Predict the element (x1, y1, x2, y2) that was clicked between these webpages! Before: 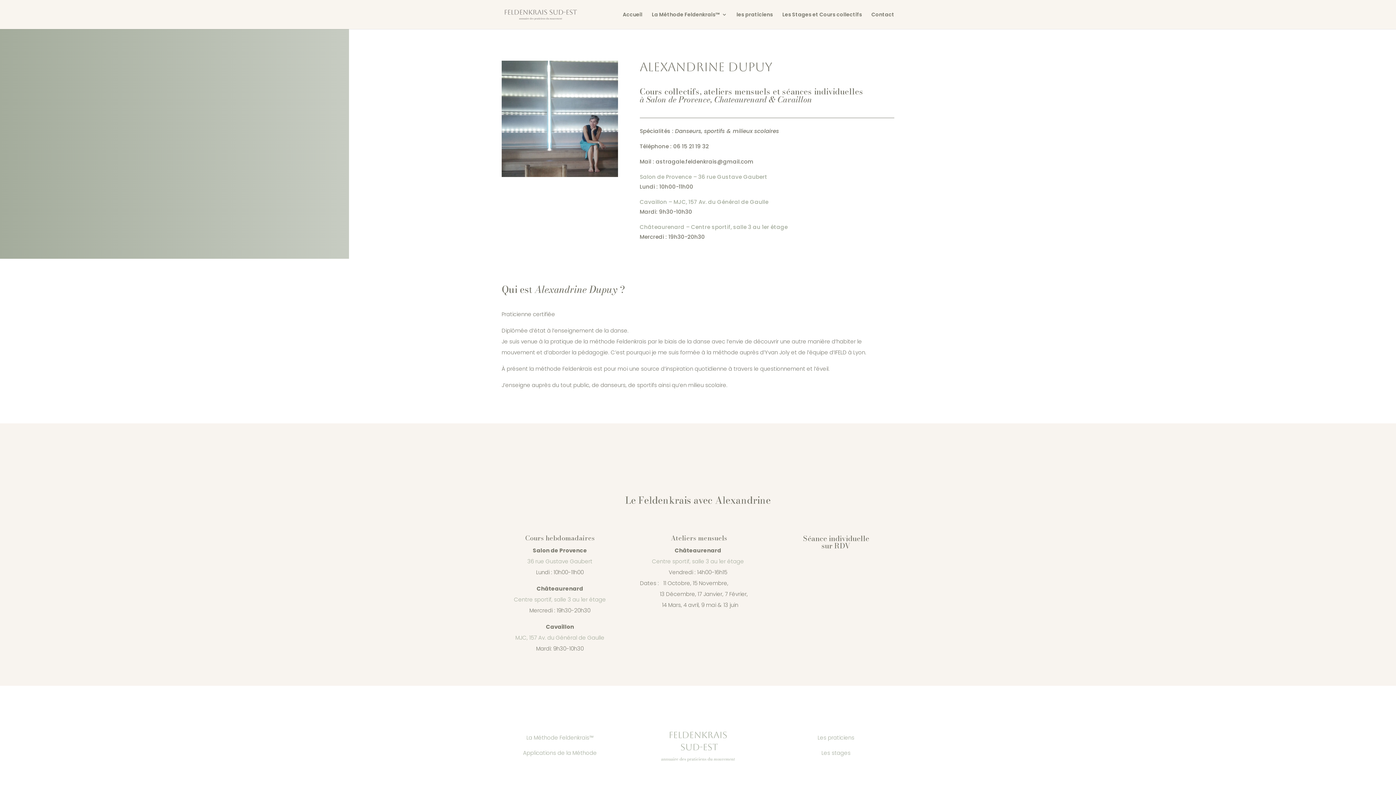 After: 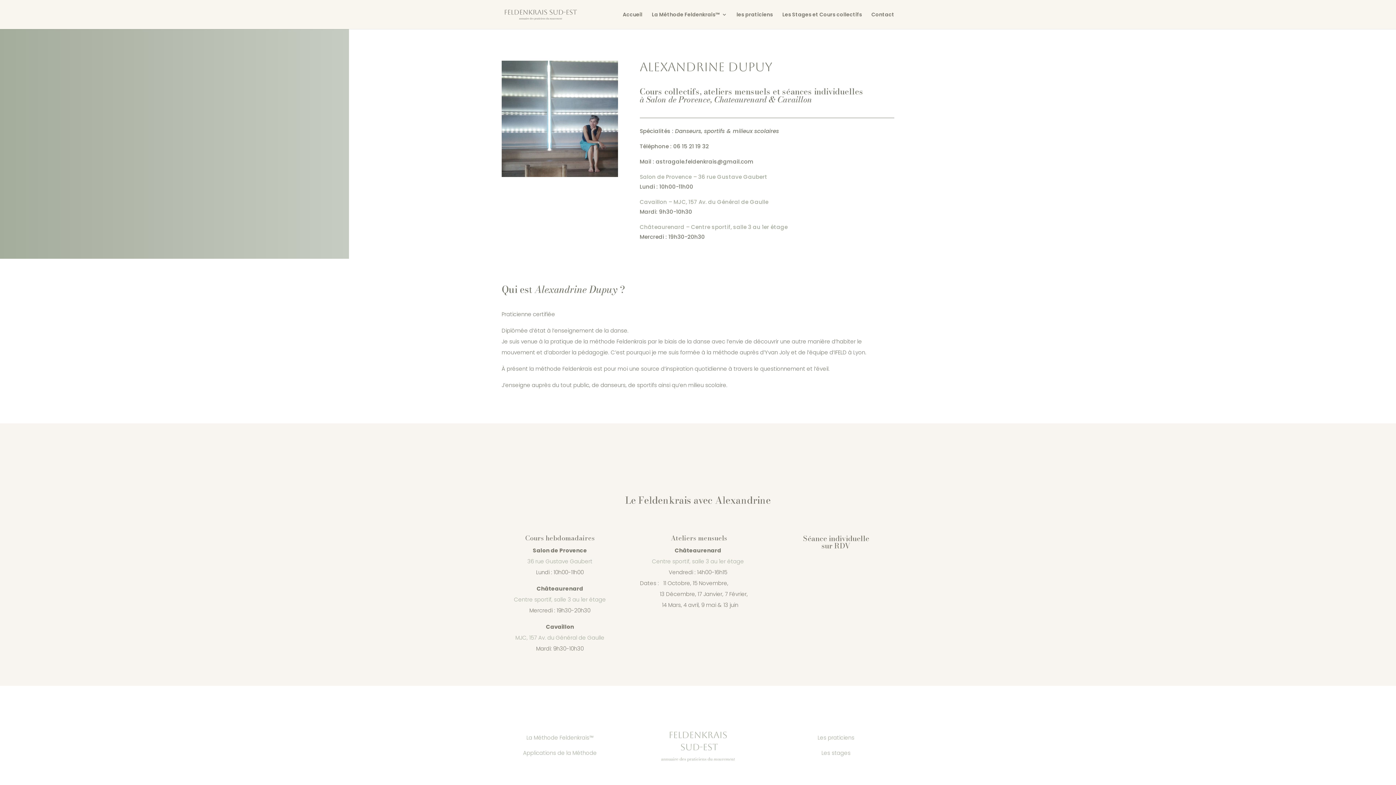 Action: label: Centre sportif, salle 3 au 1er étage bbox: (514, 596, 606, 603)